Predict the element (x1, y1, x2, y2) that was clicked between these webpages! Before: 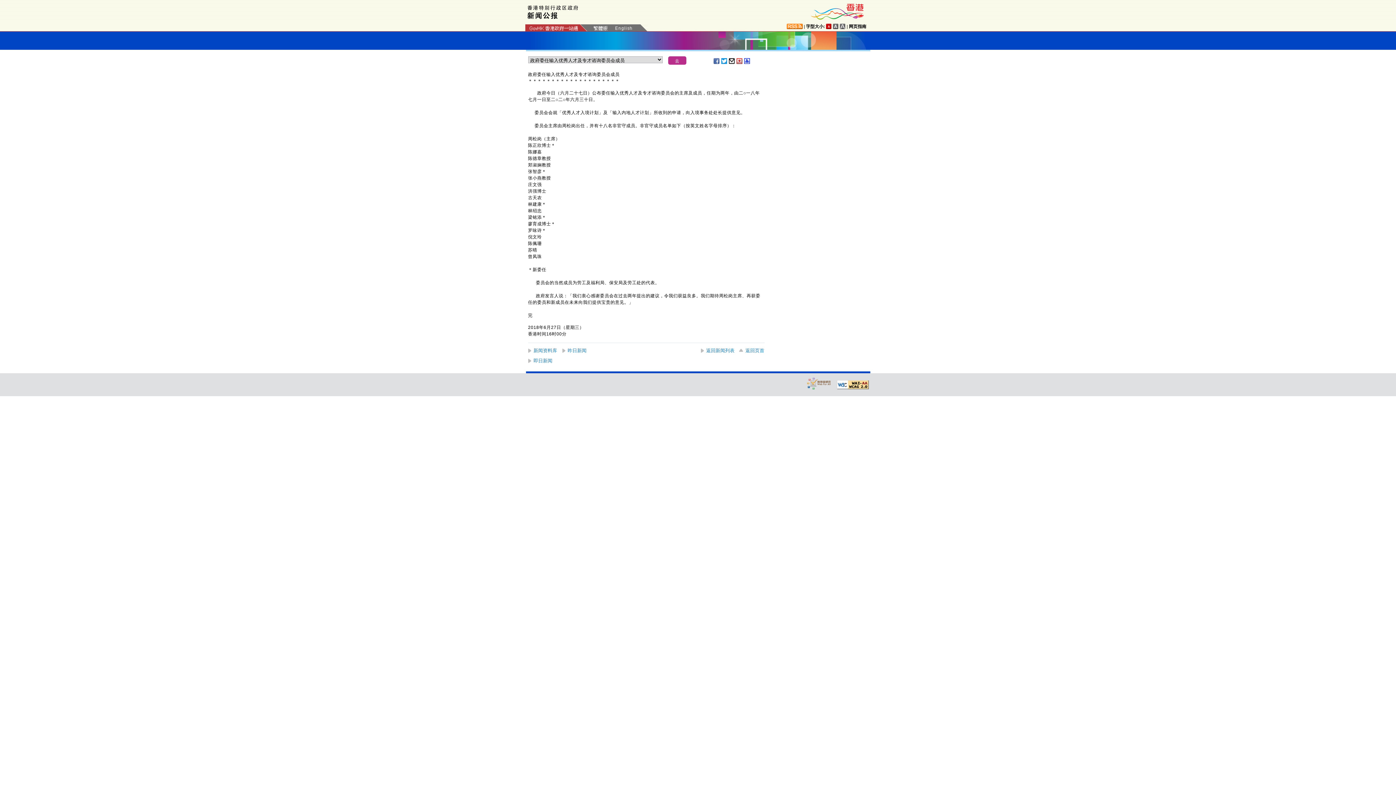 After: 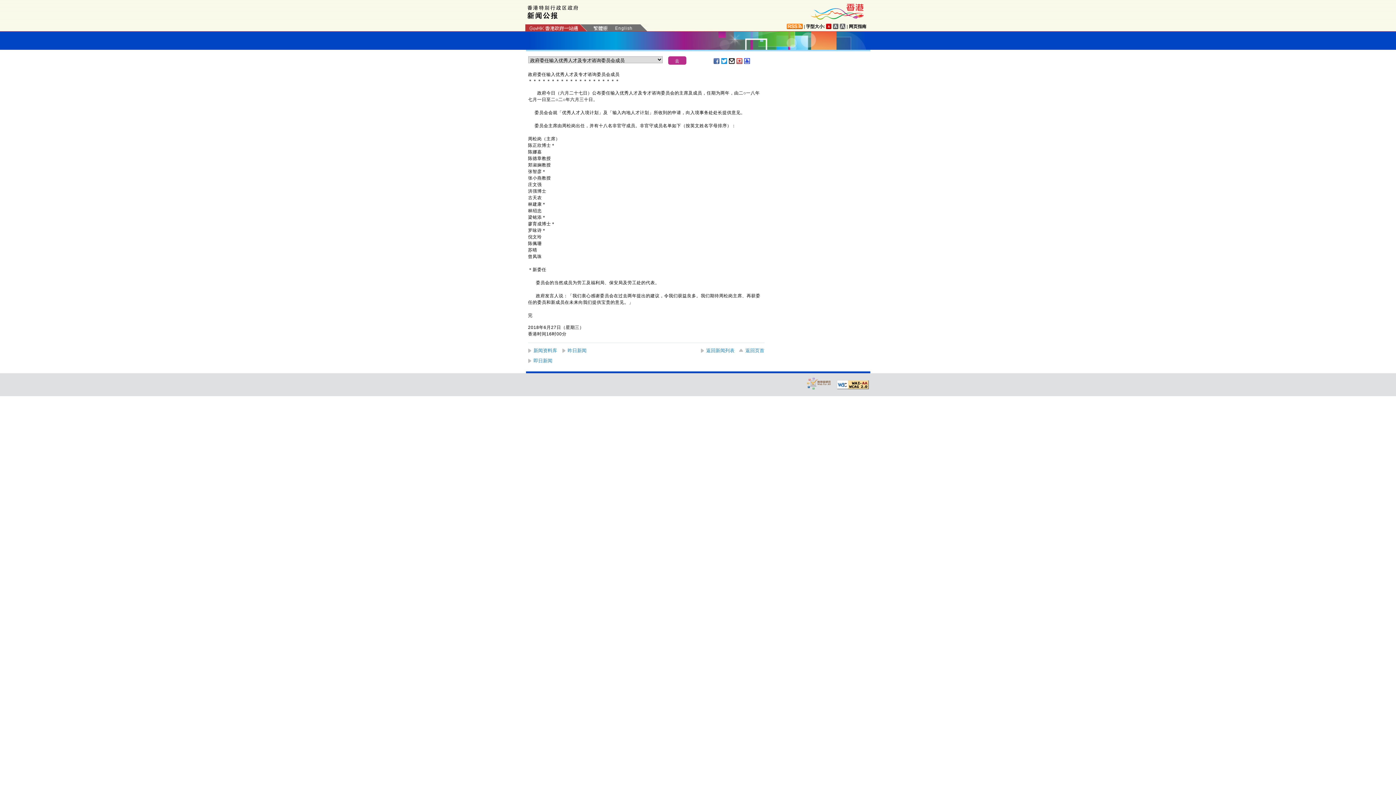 Action: bbox: (721, 58, 727, 64)